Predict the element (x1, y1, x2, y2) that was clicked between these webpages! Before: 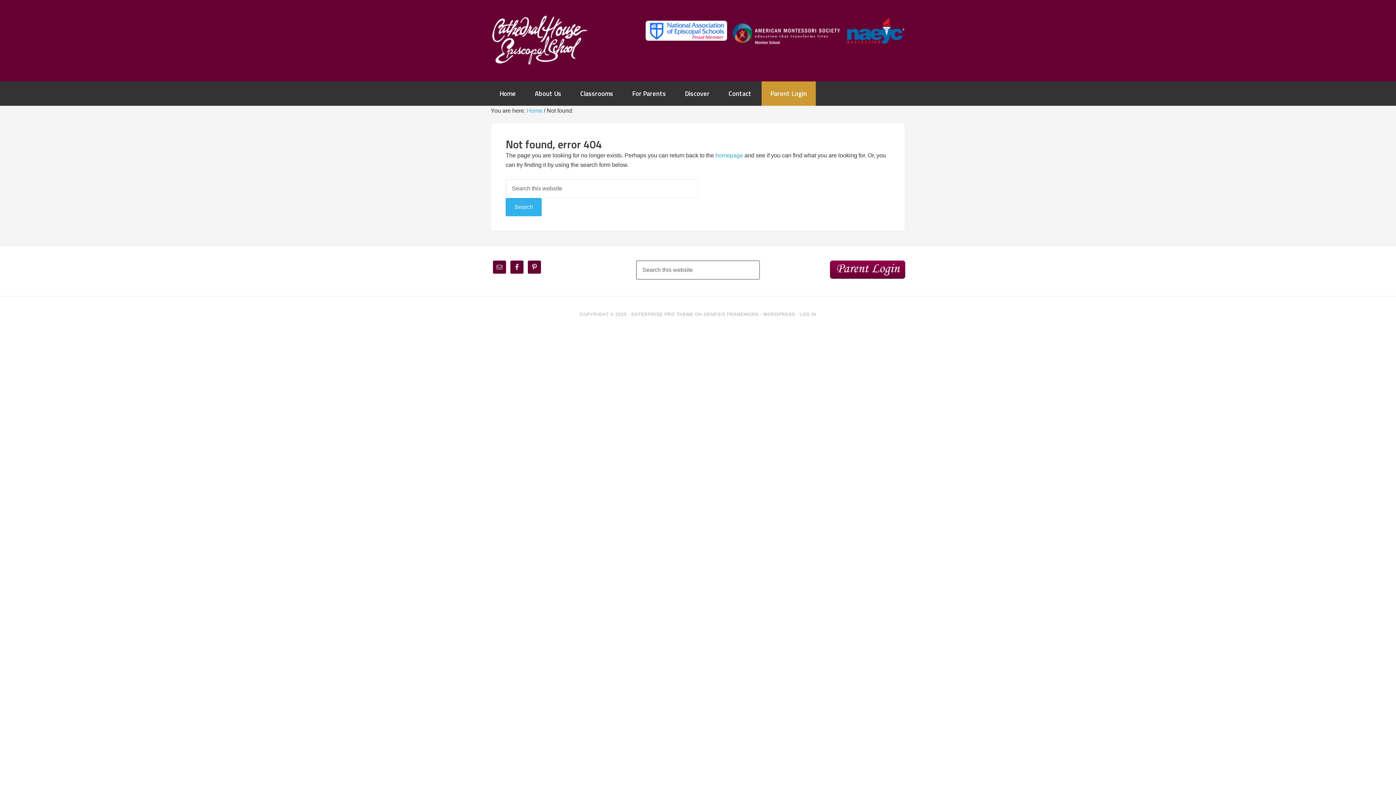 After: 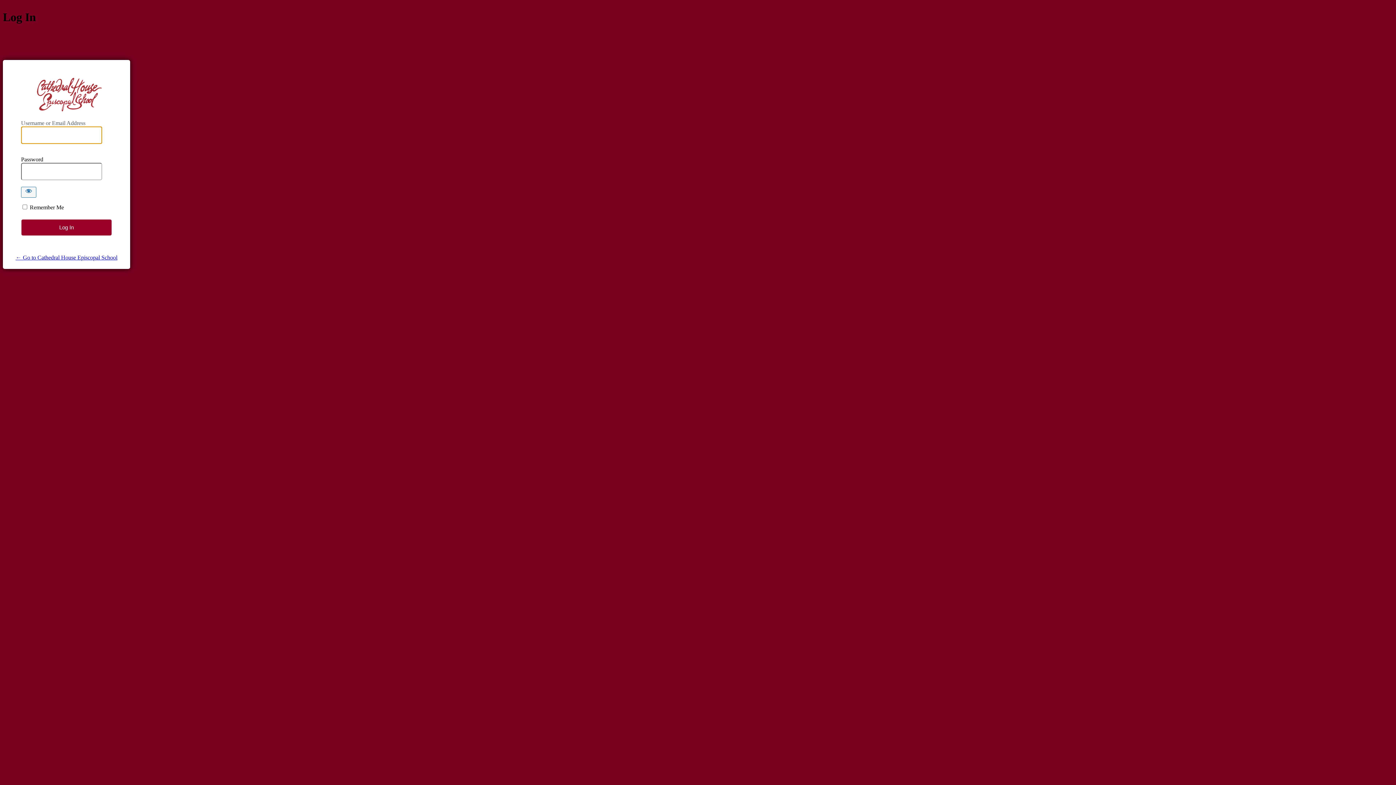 Action: bbox: (830, 273, 905, 280)